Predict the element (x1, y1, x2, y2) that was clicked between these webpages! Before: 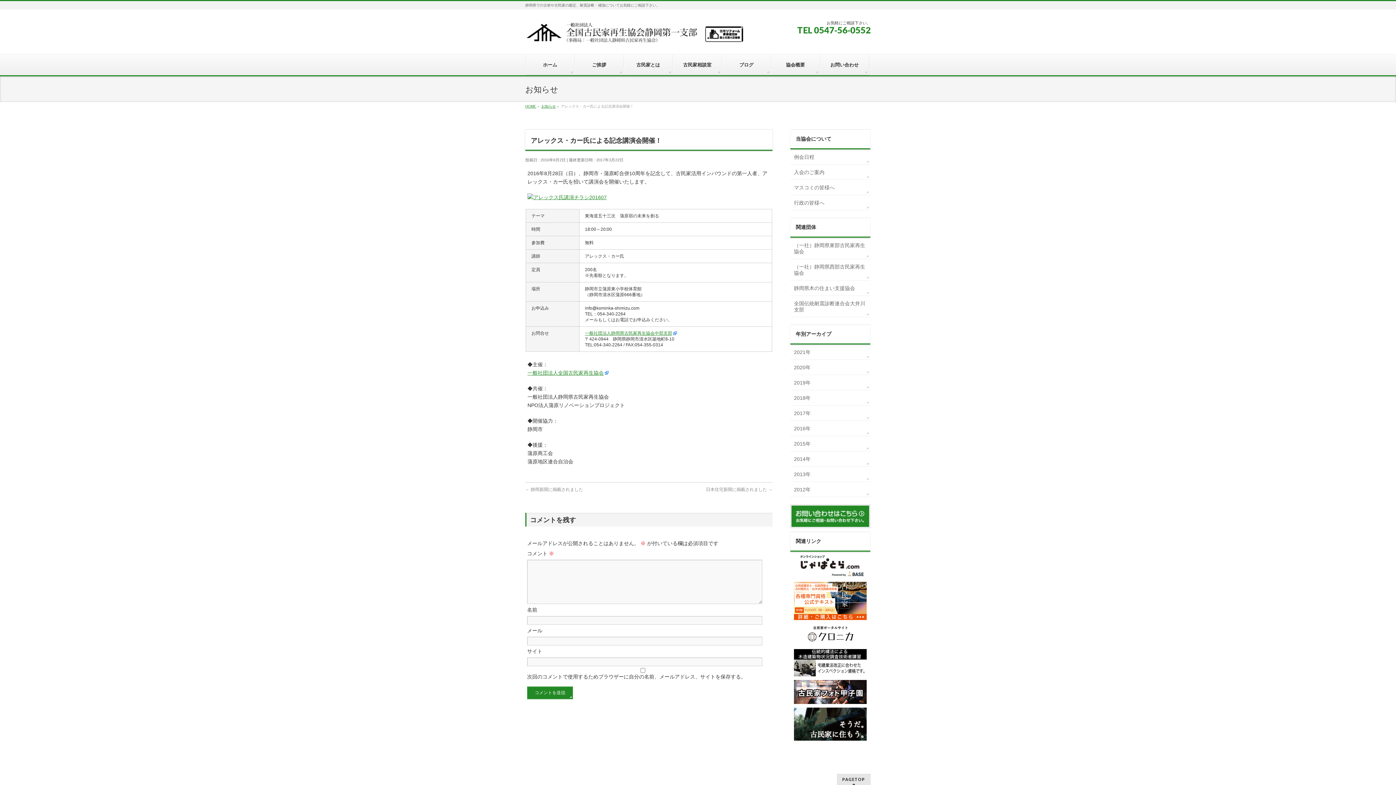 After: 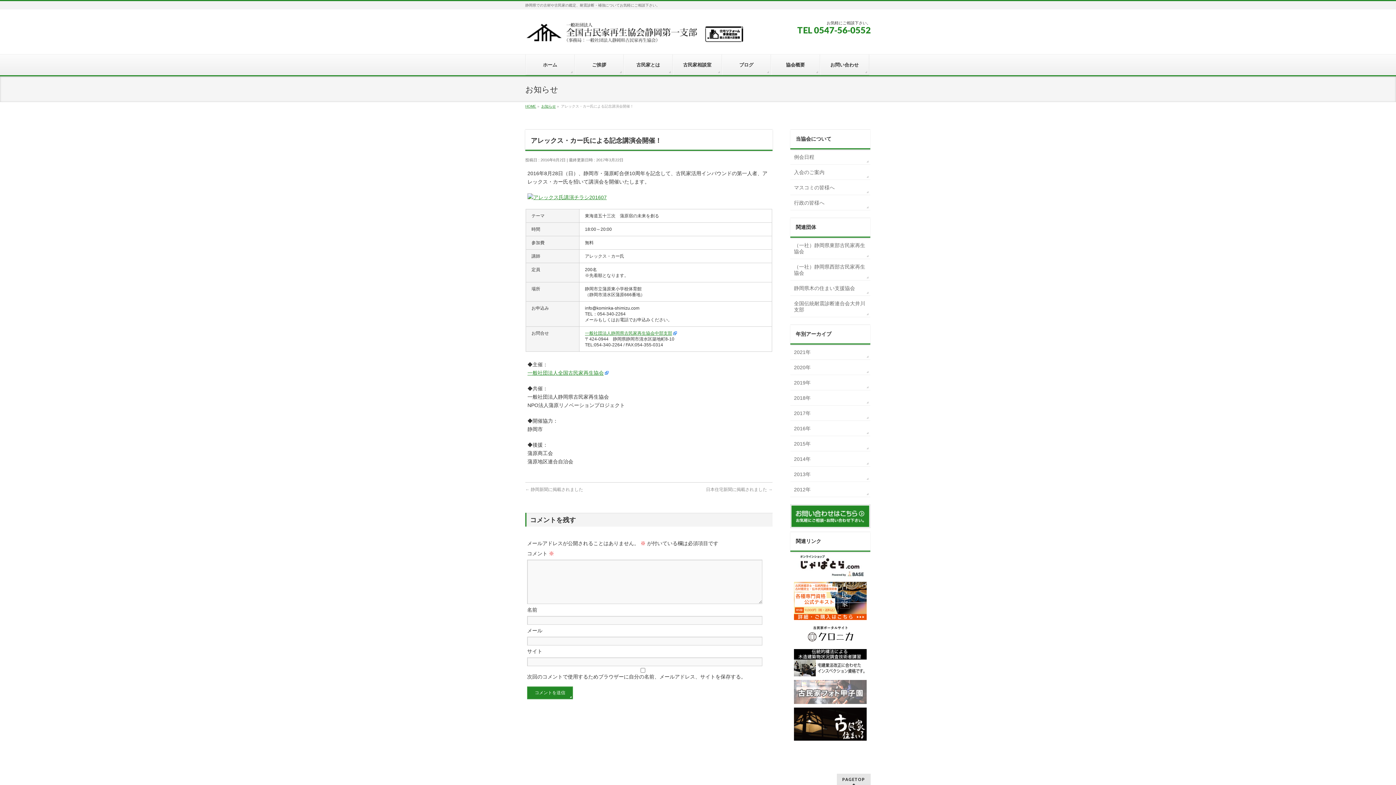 Action: bbox: (794, 680, 866, 704)